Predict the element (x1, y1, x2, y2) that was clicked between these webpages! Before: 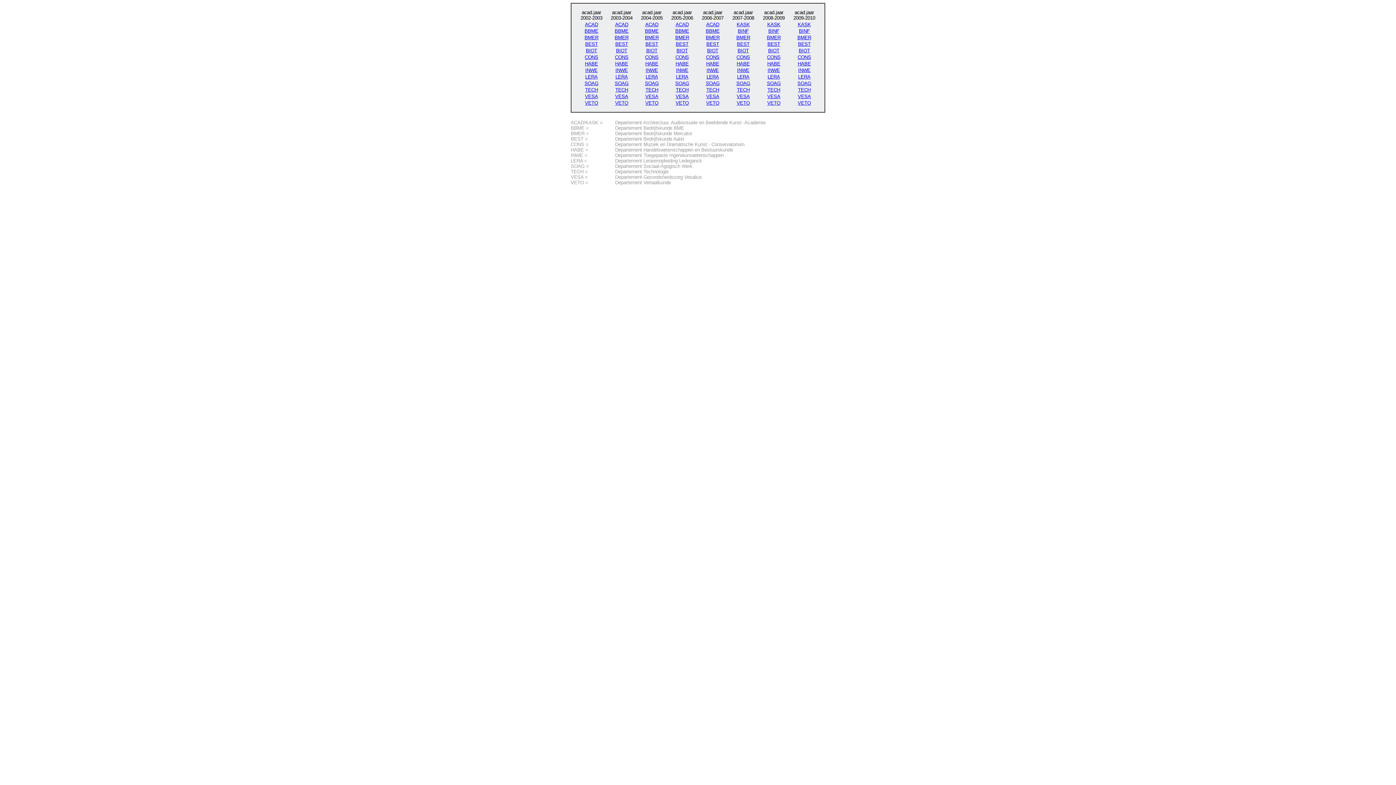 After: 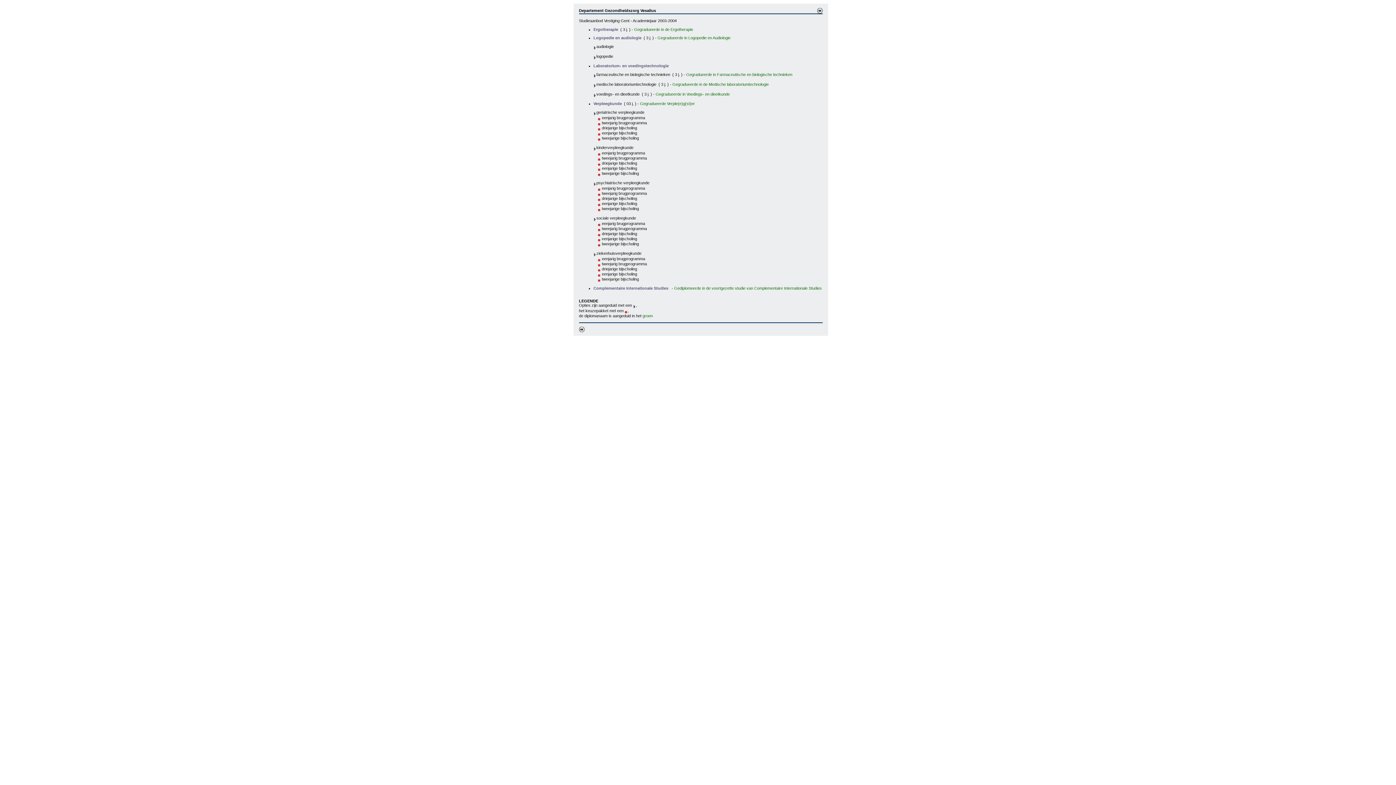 Action: label: VESA bbox: (615, 93, 628, 99)